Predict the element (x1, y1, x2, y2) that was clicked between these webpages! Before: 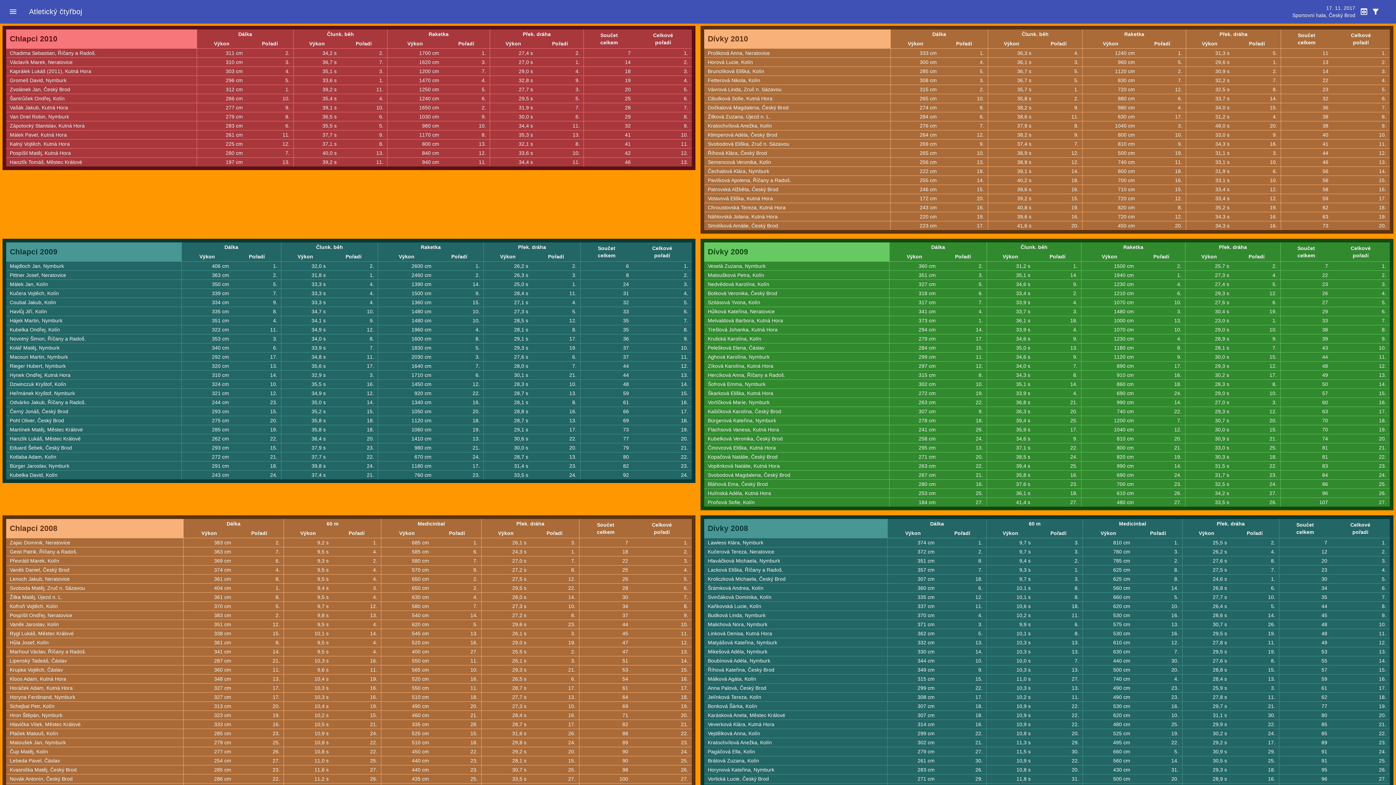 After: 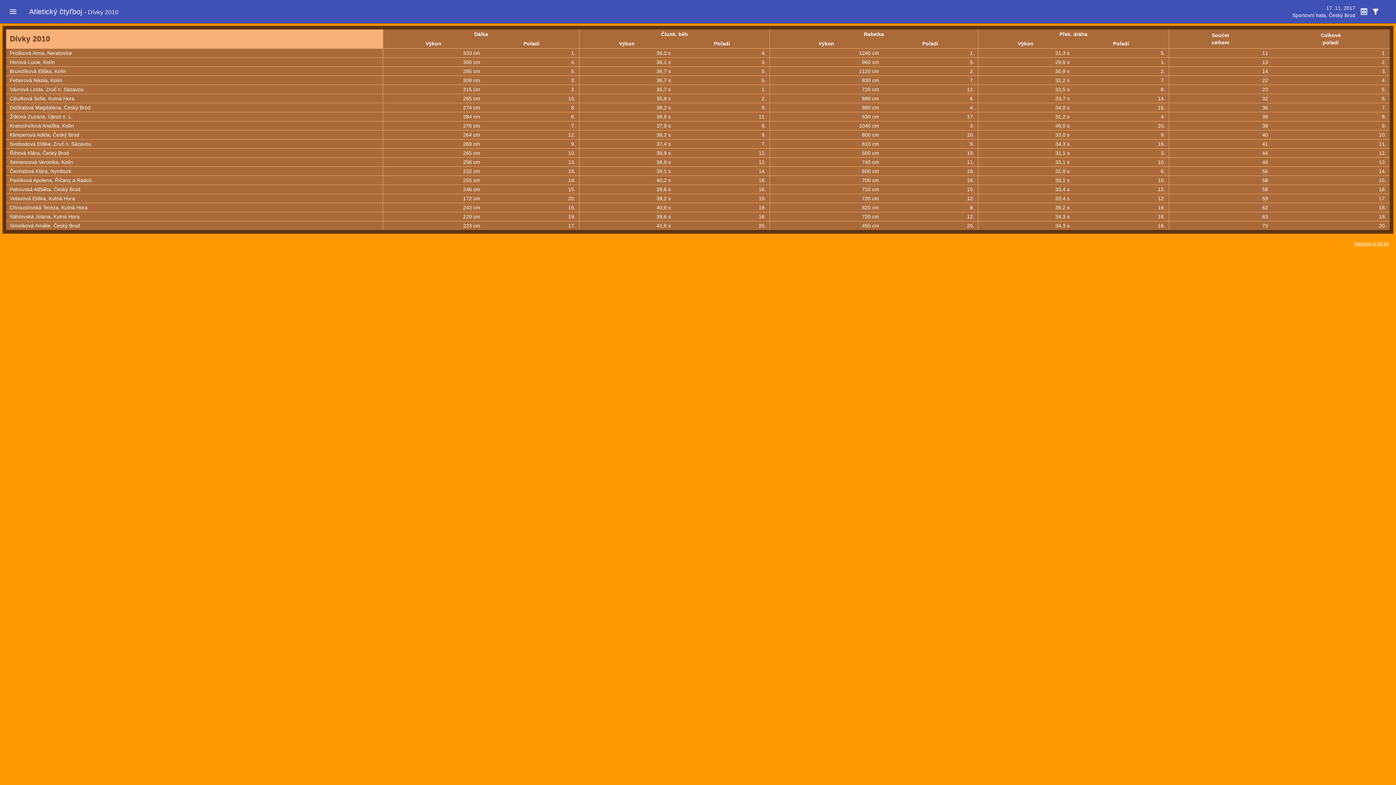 Action: label: Dívky 2010 bbox: (708, 34, 748, 42)